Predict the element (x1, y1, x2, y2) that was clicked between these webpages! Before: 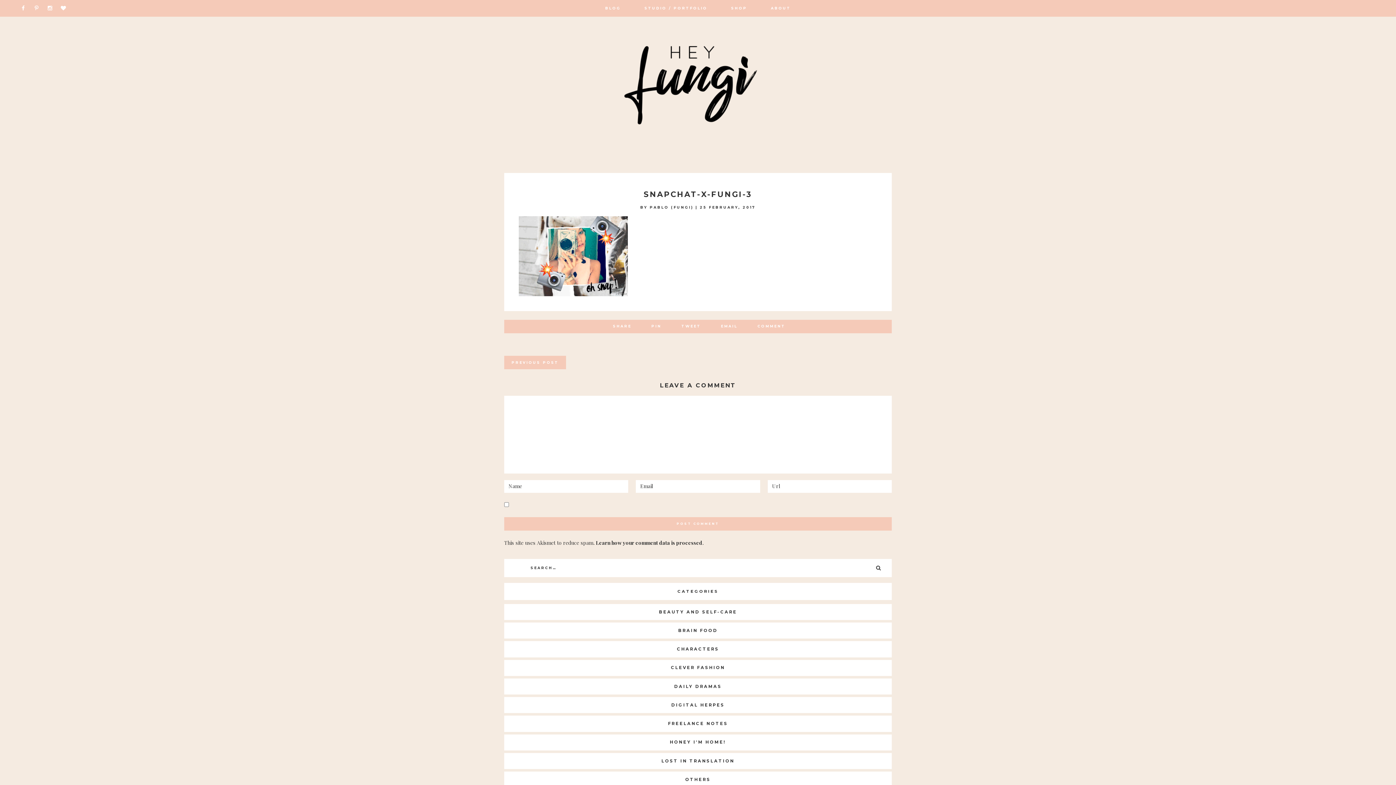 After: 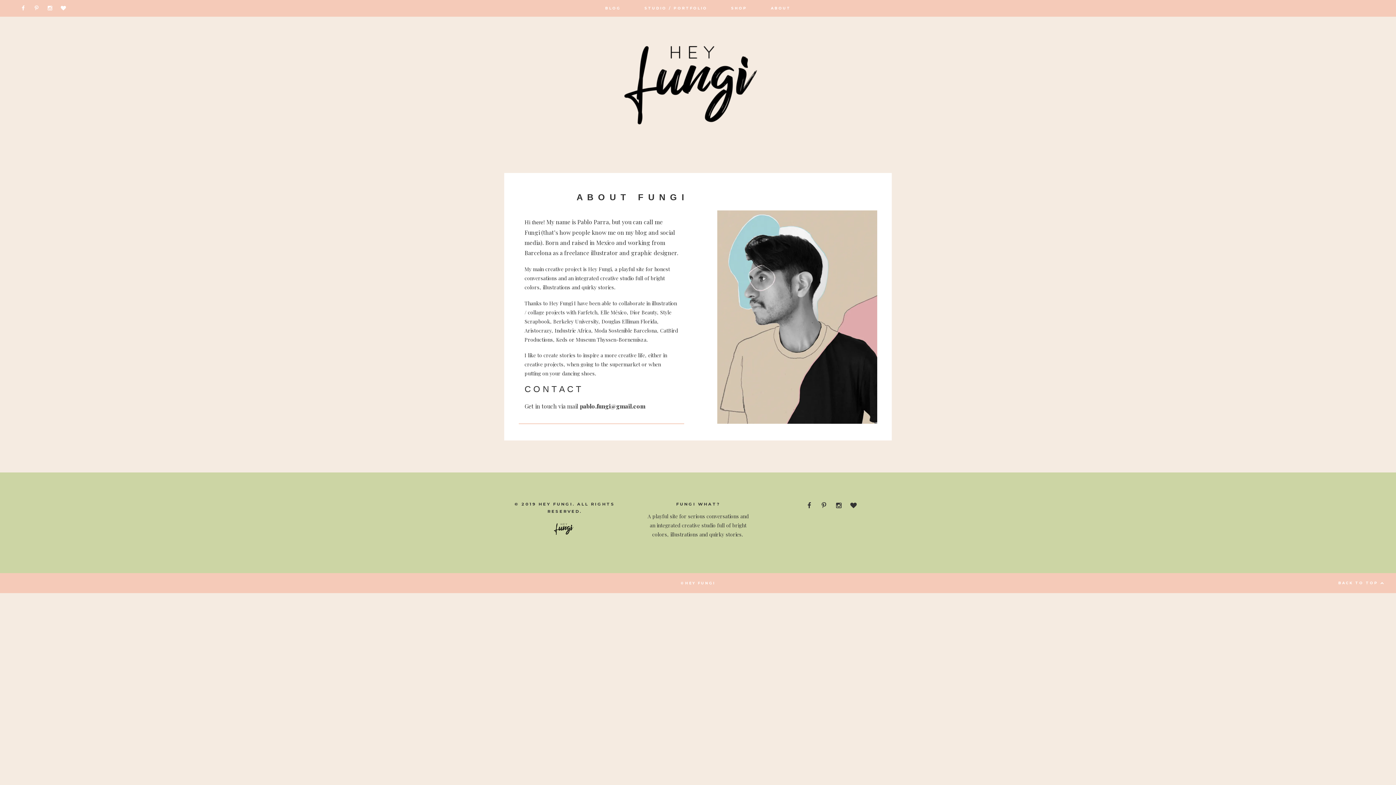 Action: label: ABOUT bbox: (760, 0, 801, 16)